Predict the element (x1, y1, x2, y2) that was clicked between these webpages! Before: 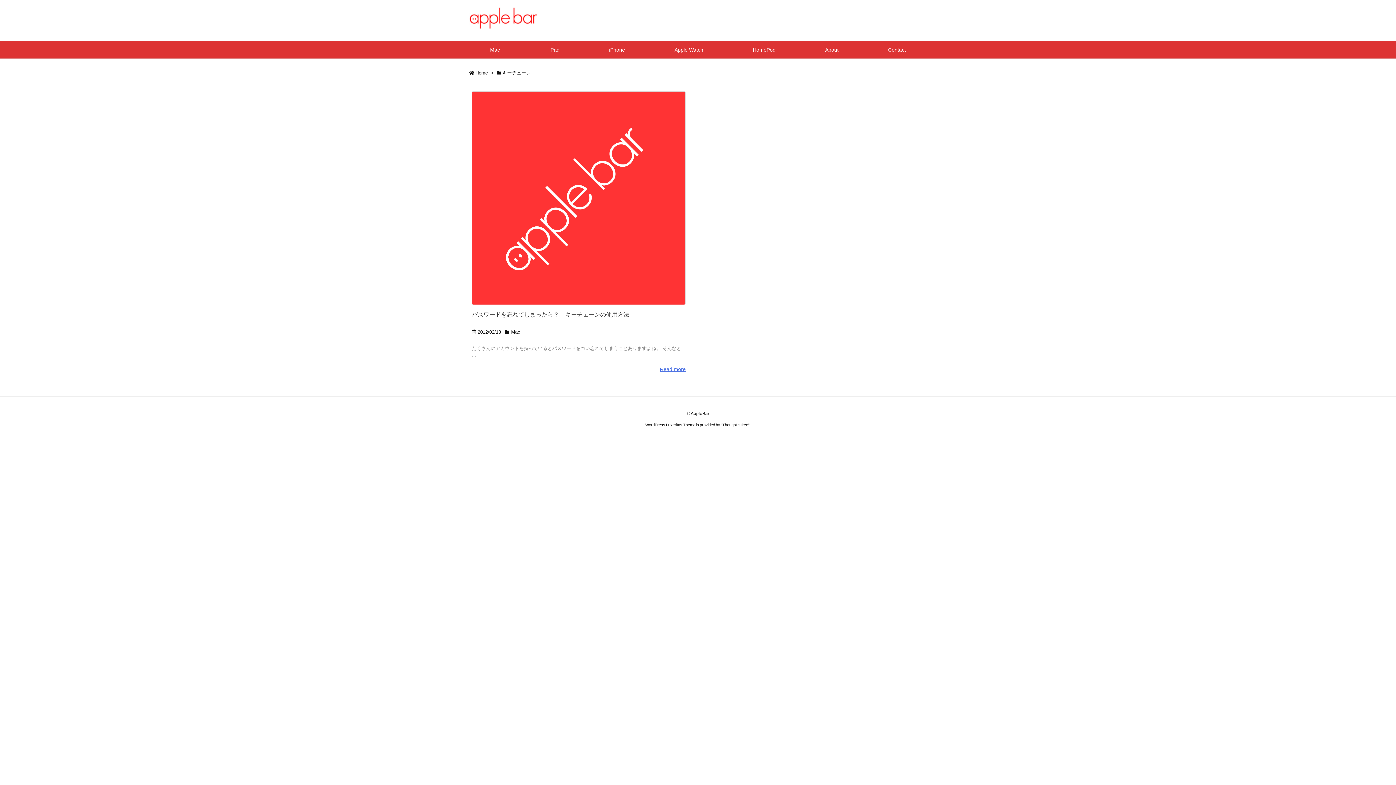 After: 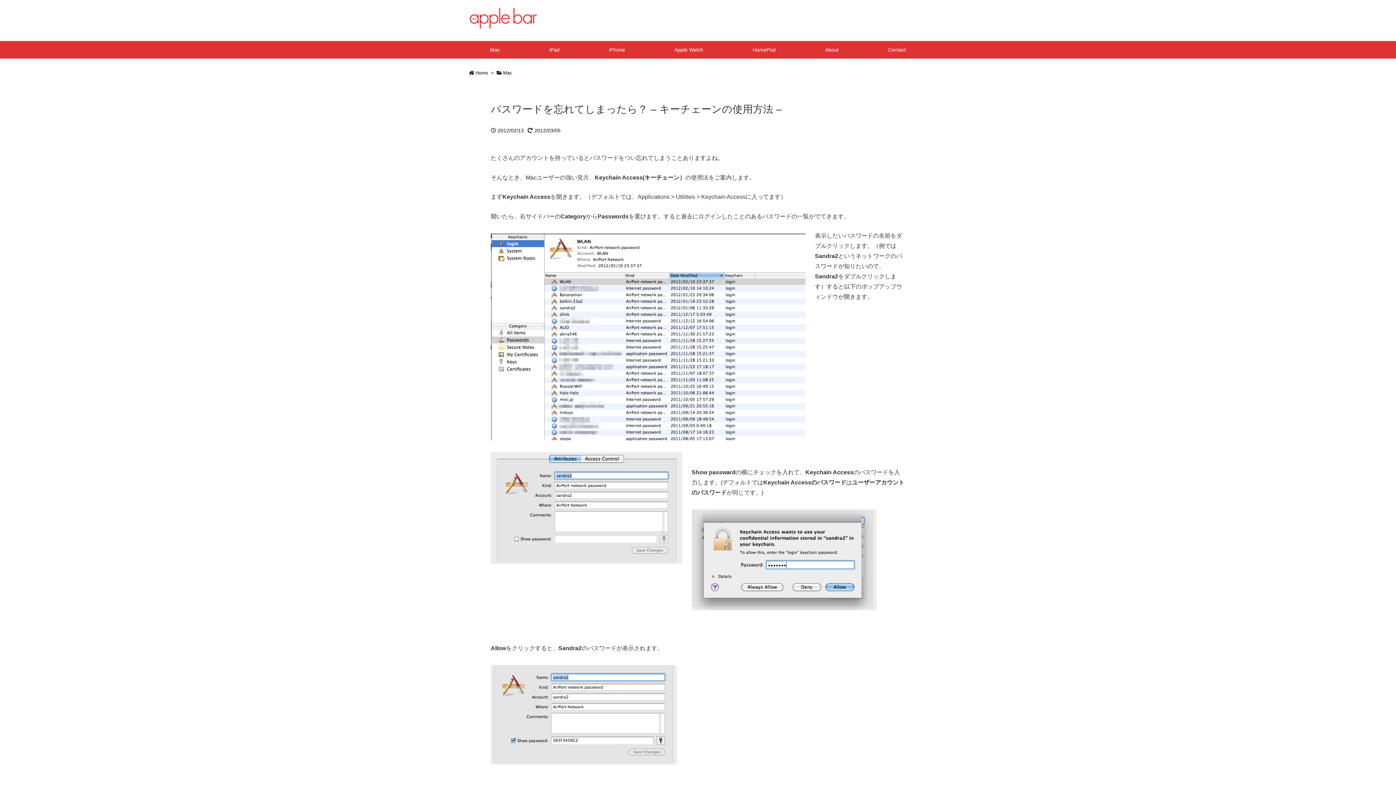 Action: bbox: (472, 91, 685, 305)